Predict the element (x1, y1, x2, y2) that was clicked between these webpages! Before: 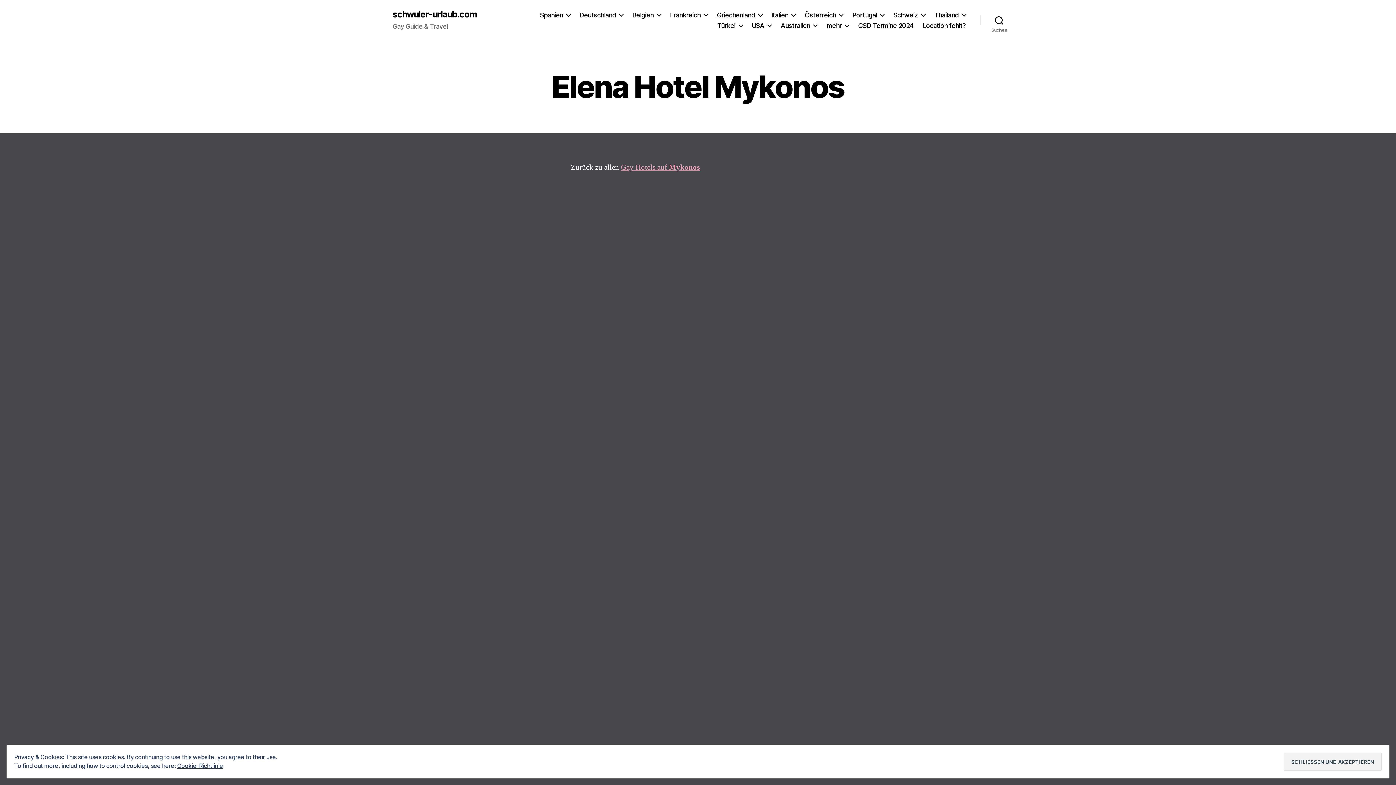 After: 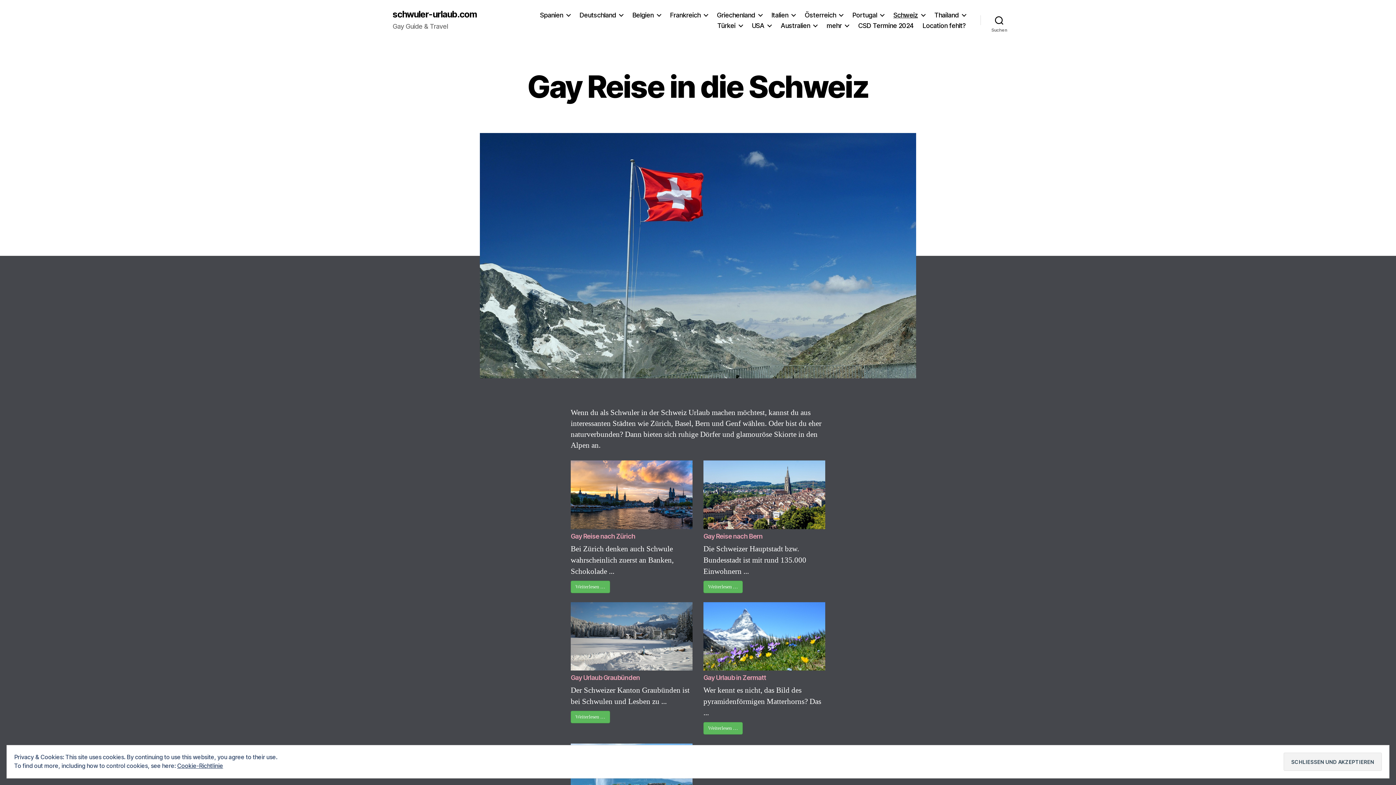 Action: label: Schweiz bbox: (893, 11, 925, 18)